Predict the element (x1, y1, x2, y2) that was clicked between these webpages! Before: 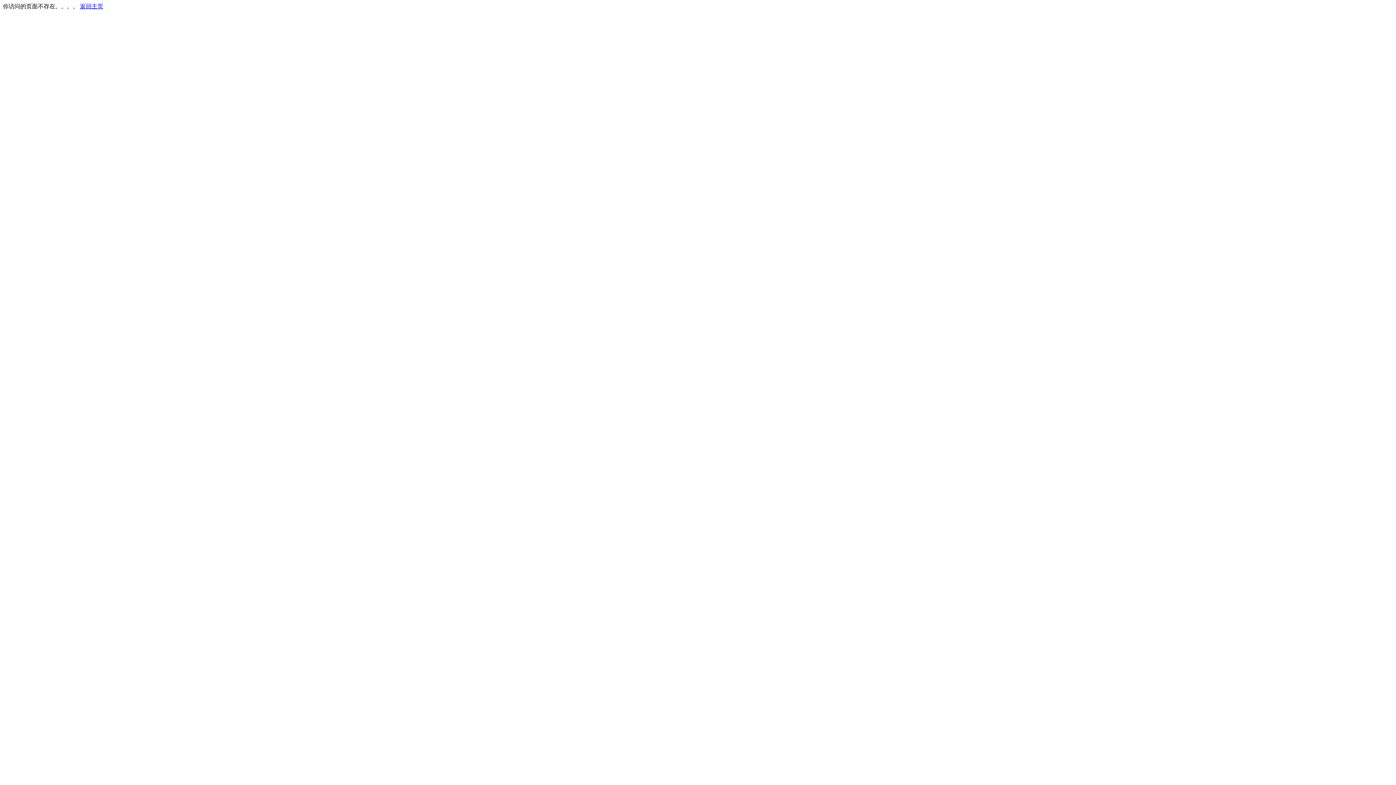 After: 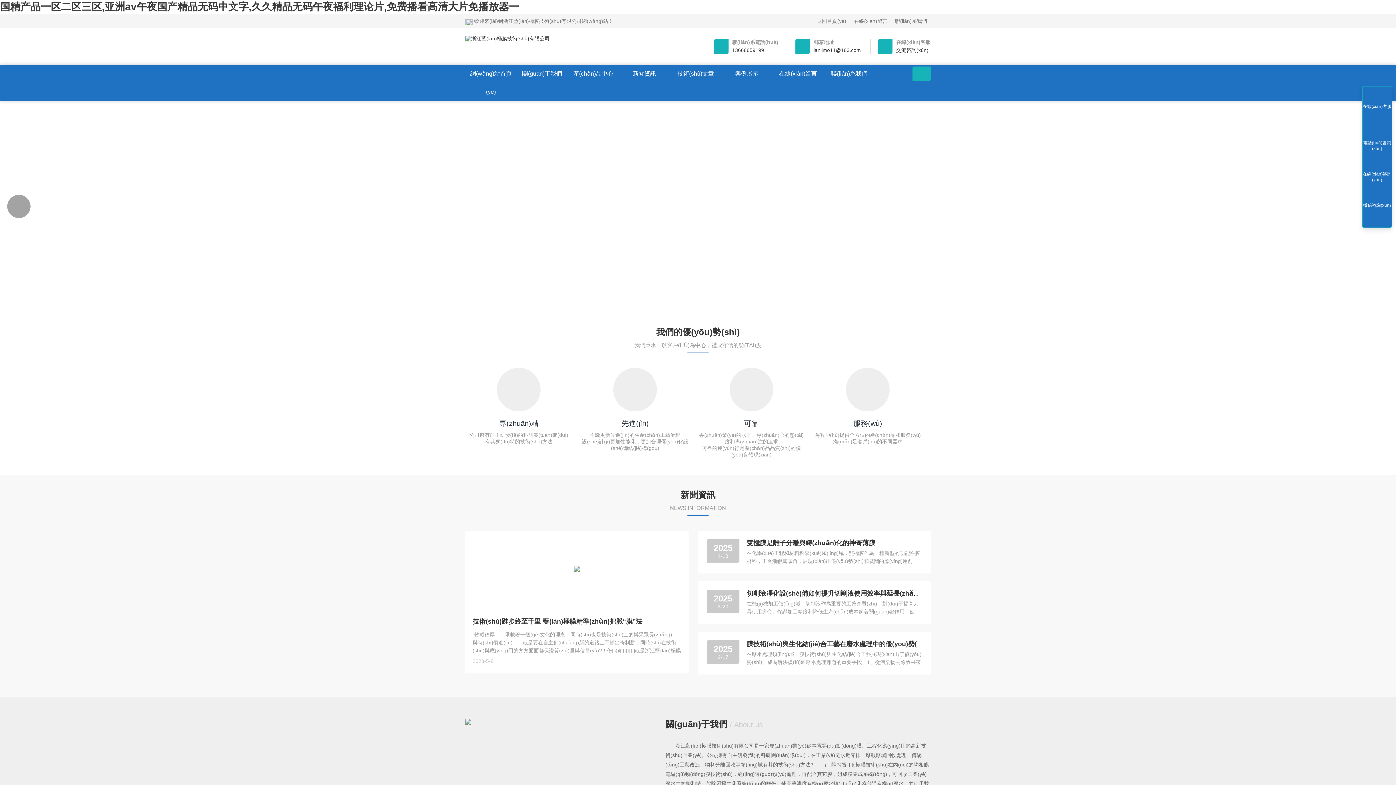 Action: bbox: (80, 3, 103, 9) label: 返回主页